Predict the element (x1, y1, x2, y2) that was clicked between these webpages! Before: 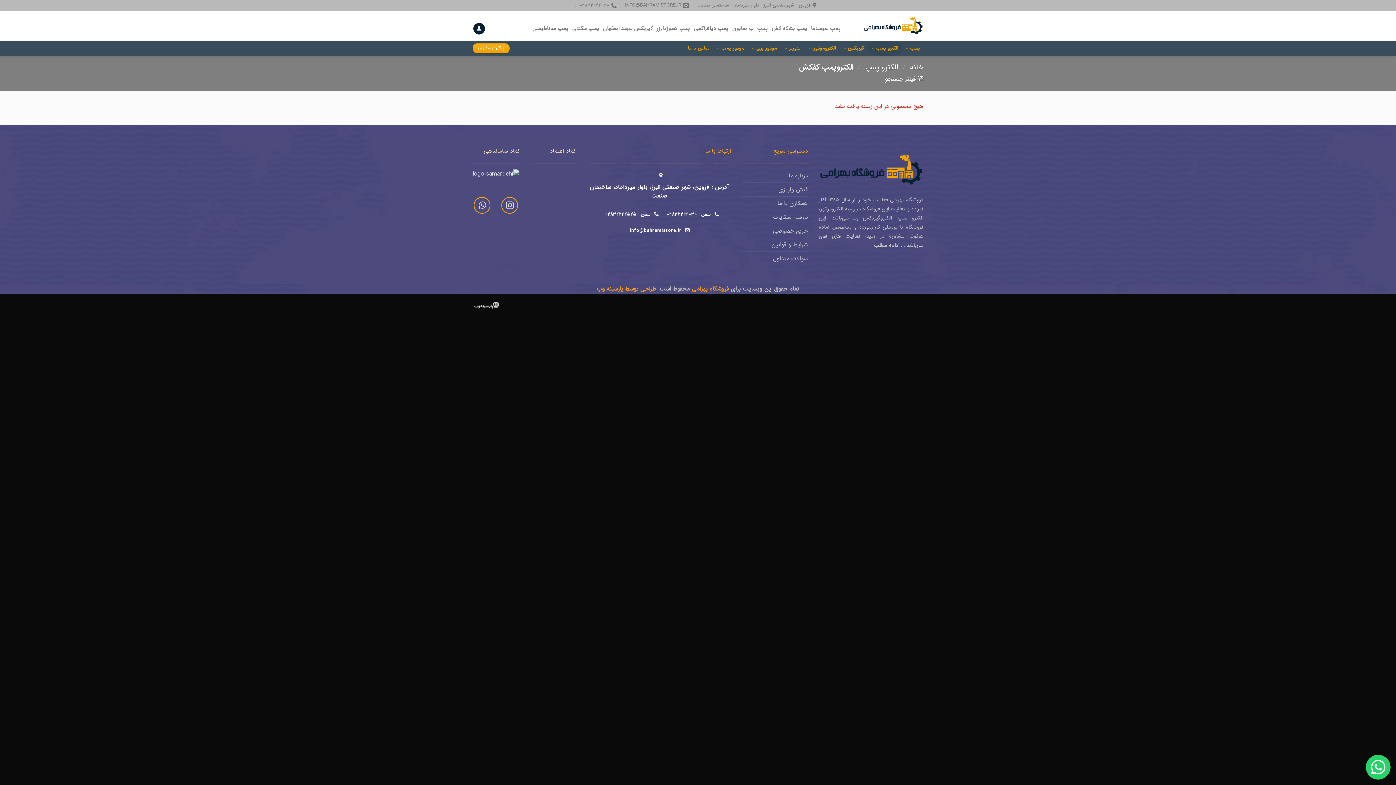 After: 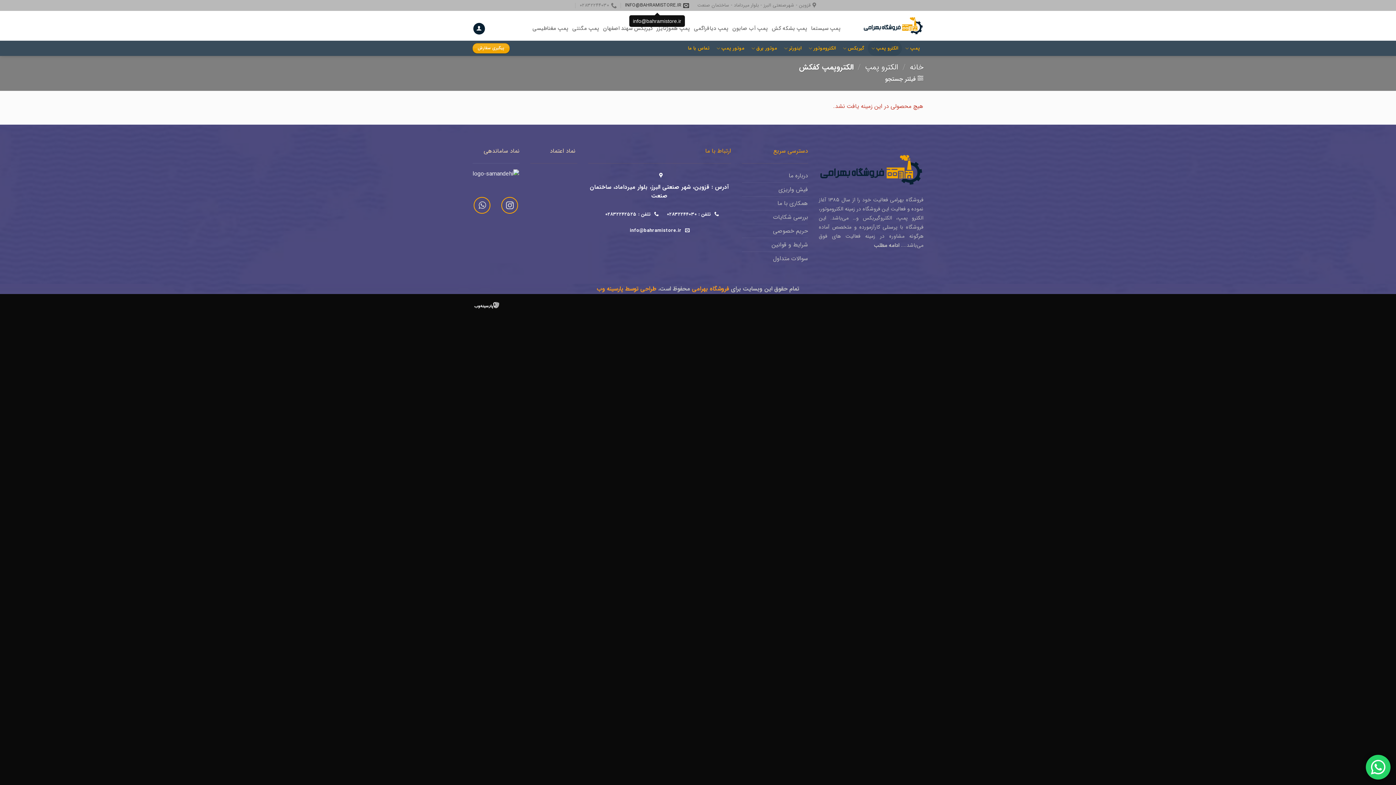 Action: bbox: (625, 0, 689, 10) label: INFO@BAHRAMISTORE.IR